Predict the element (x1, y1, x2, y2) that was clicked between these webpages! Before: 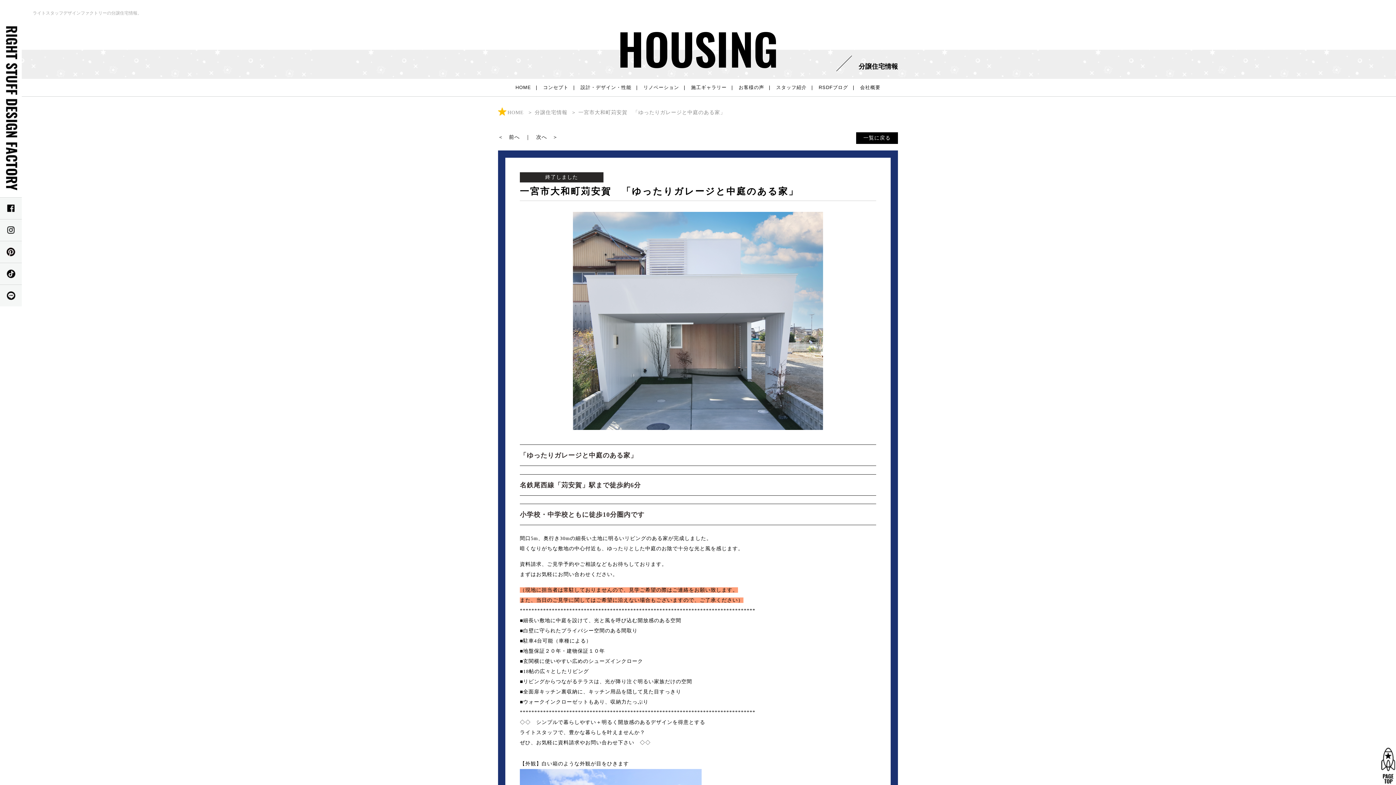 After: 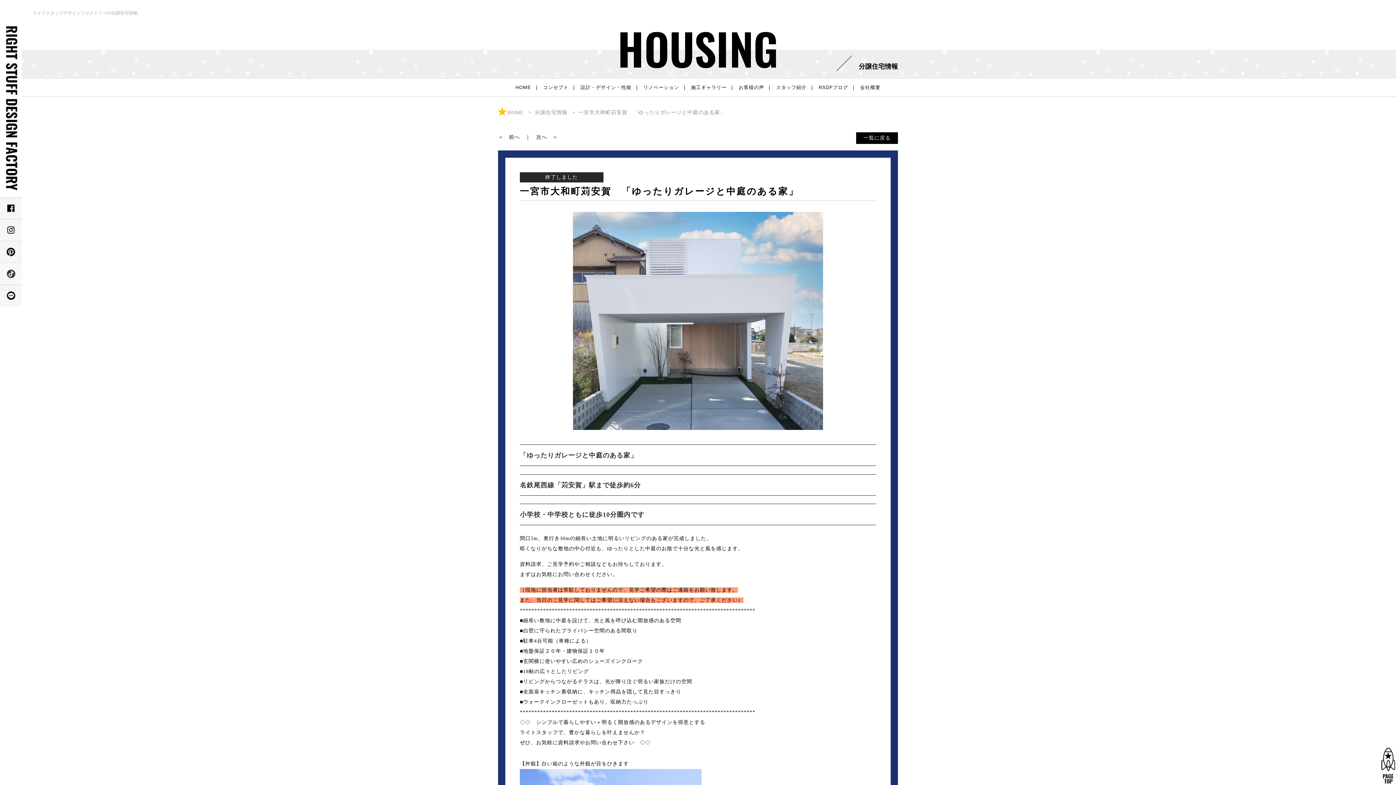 Action: bbox: (0, 278, 21, 284)